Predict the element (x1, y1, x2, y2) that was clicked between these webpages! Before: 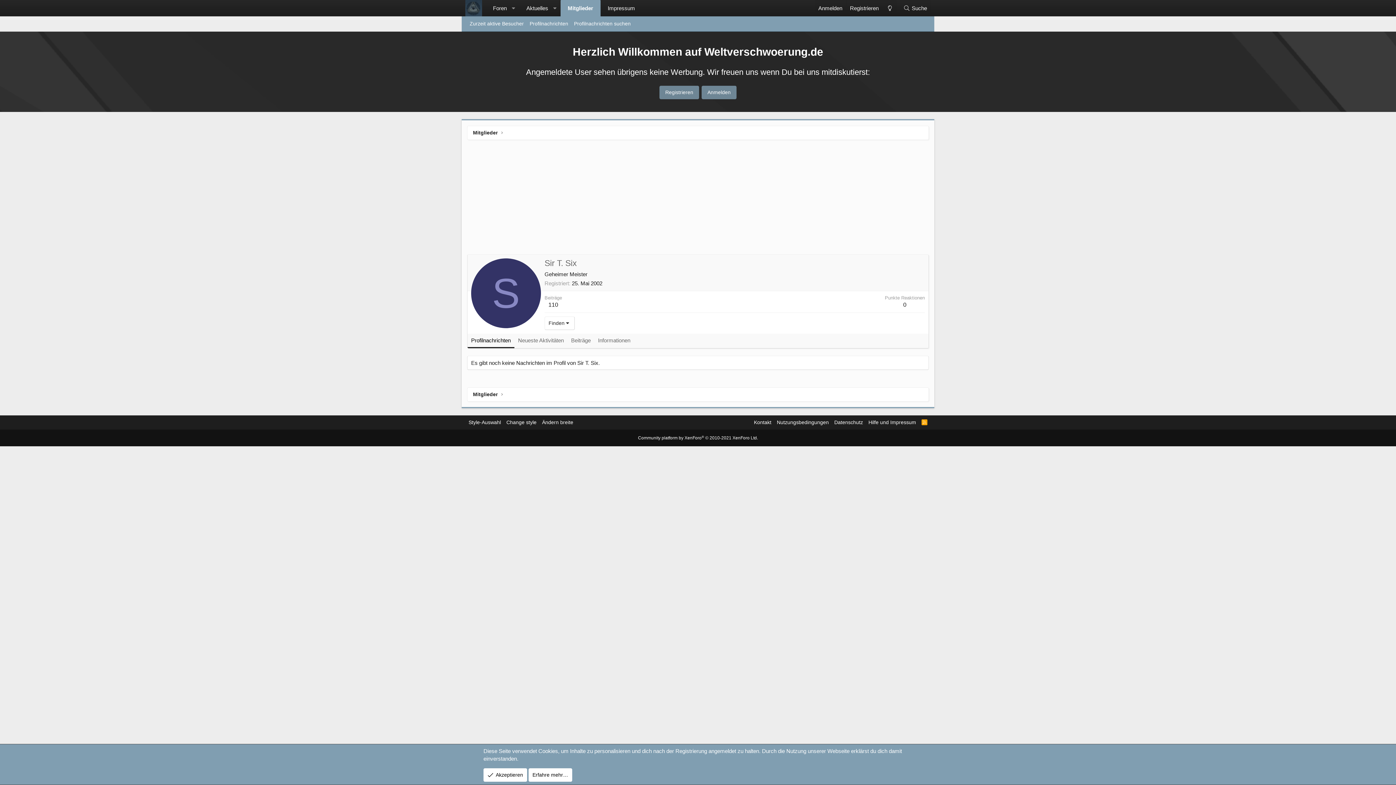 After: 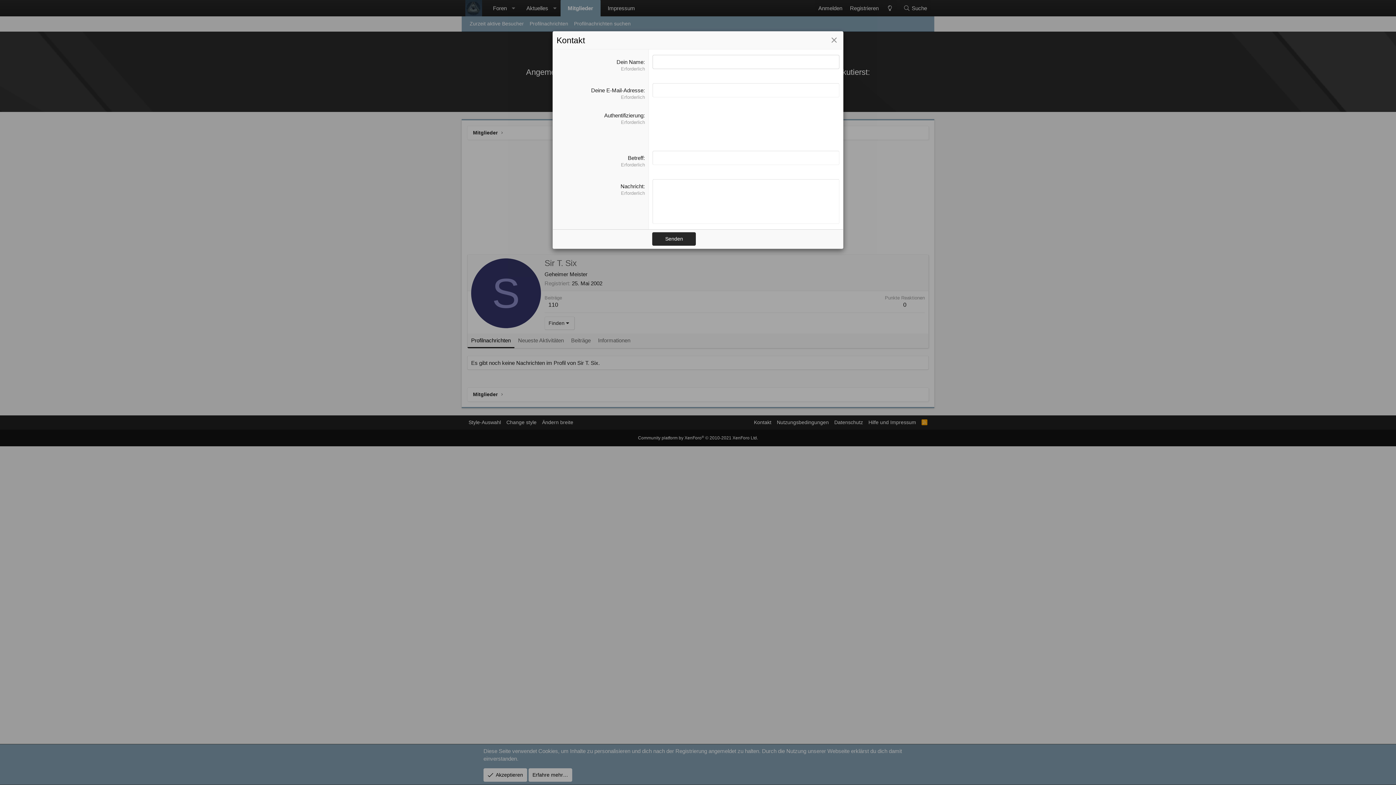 Action: label: Kontakt bbox: (752, 418, 773, 426)